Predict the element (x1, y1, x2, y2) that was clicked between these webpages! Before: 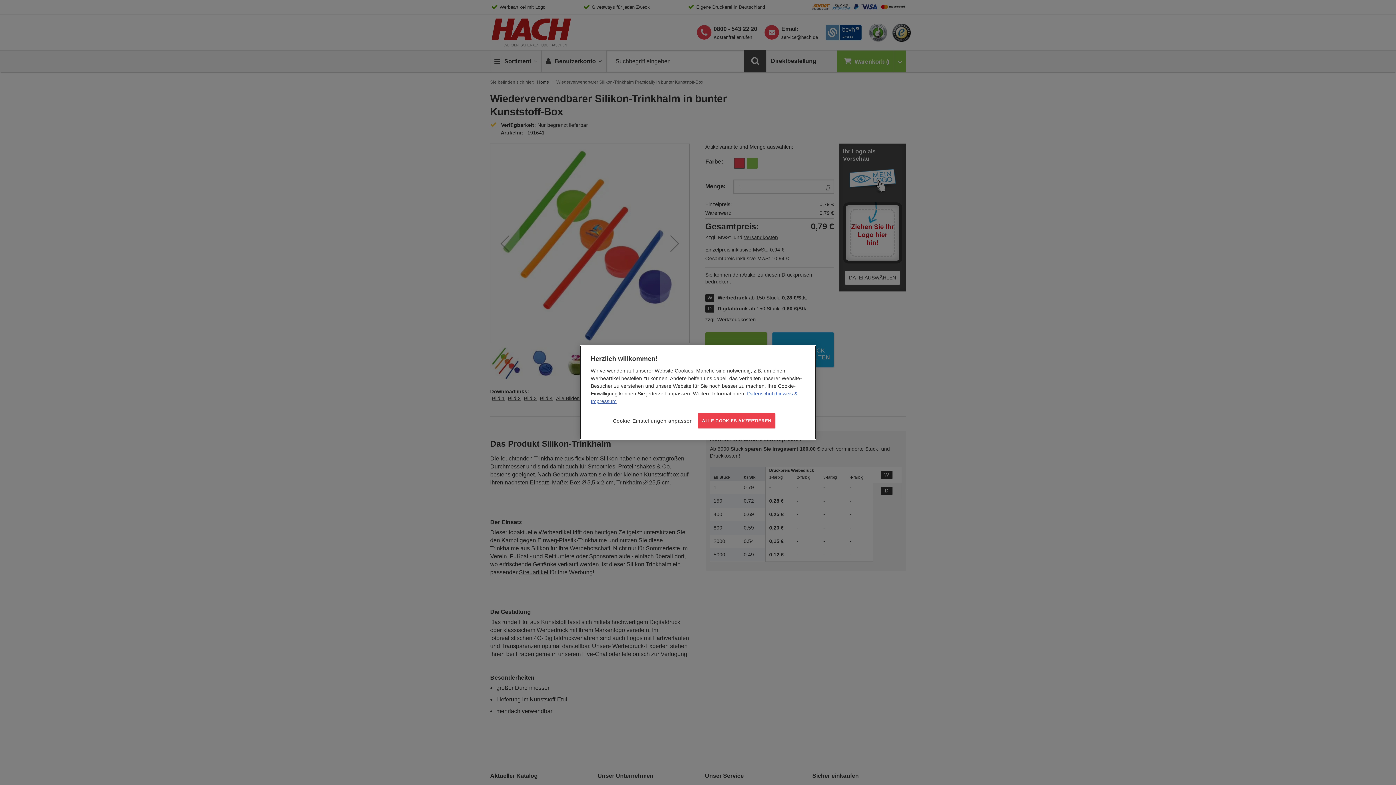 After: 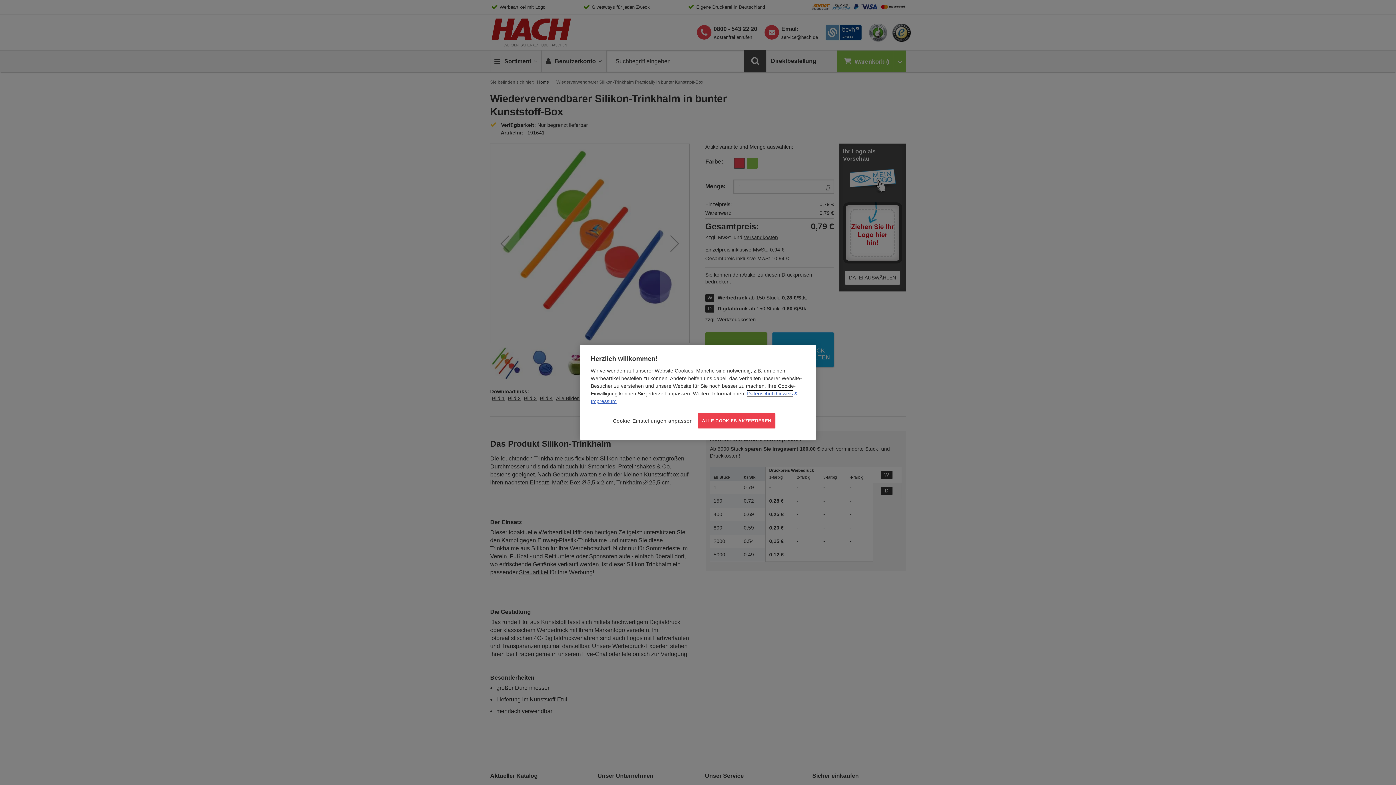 Action: bbox: (747, 390, 793, 396) label: Weitere Informationen zum Datenschutz, wird in neuer registerkarte geöffnet